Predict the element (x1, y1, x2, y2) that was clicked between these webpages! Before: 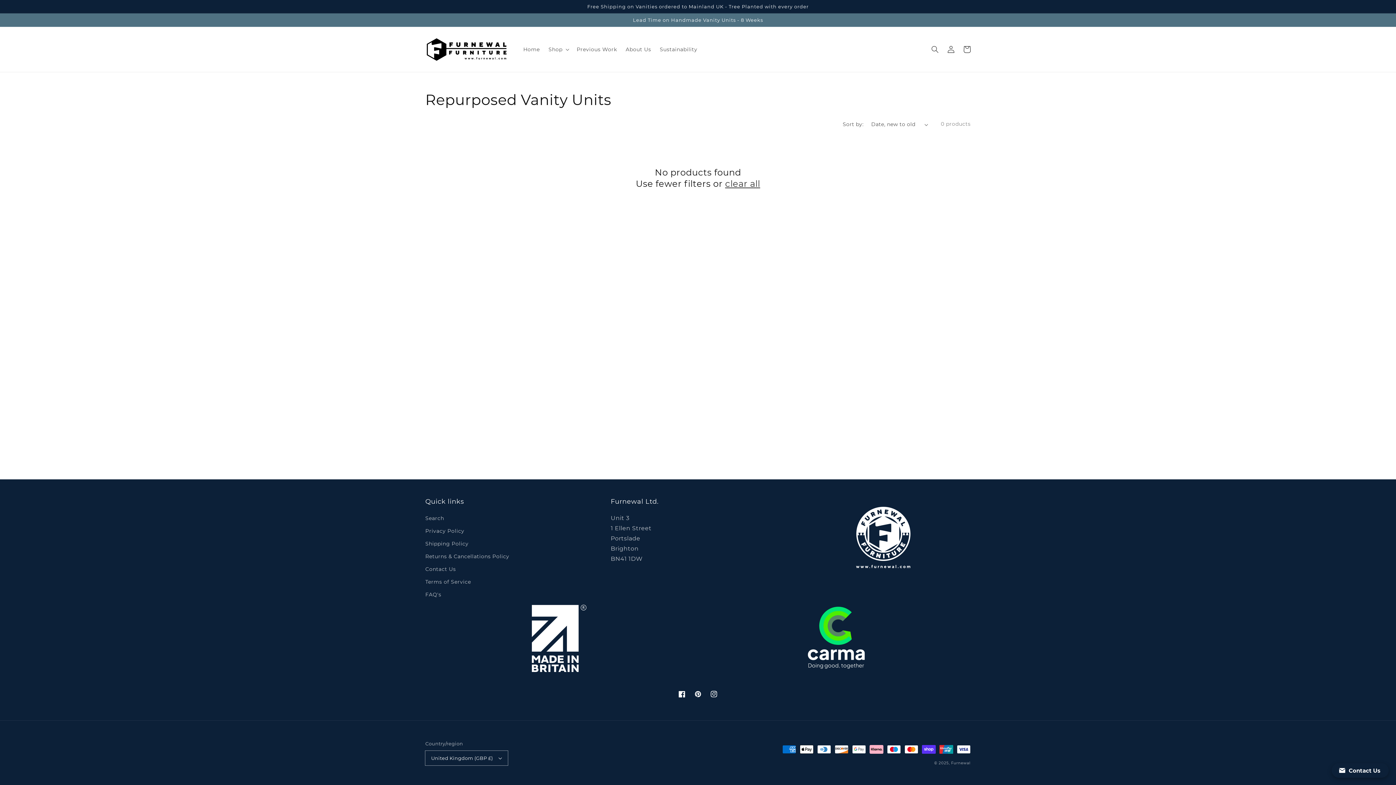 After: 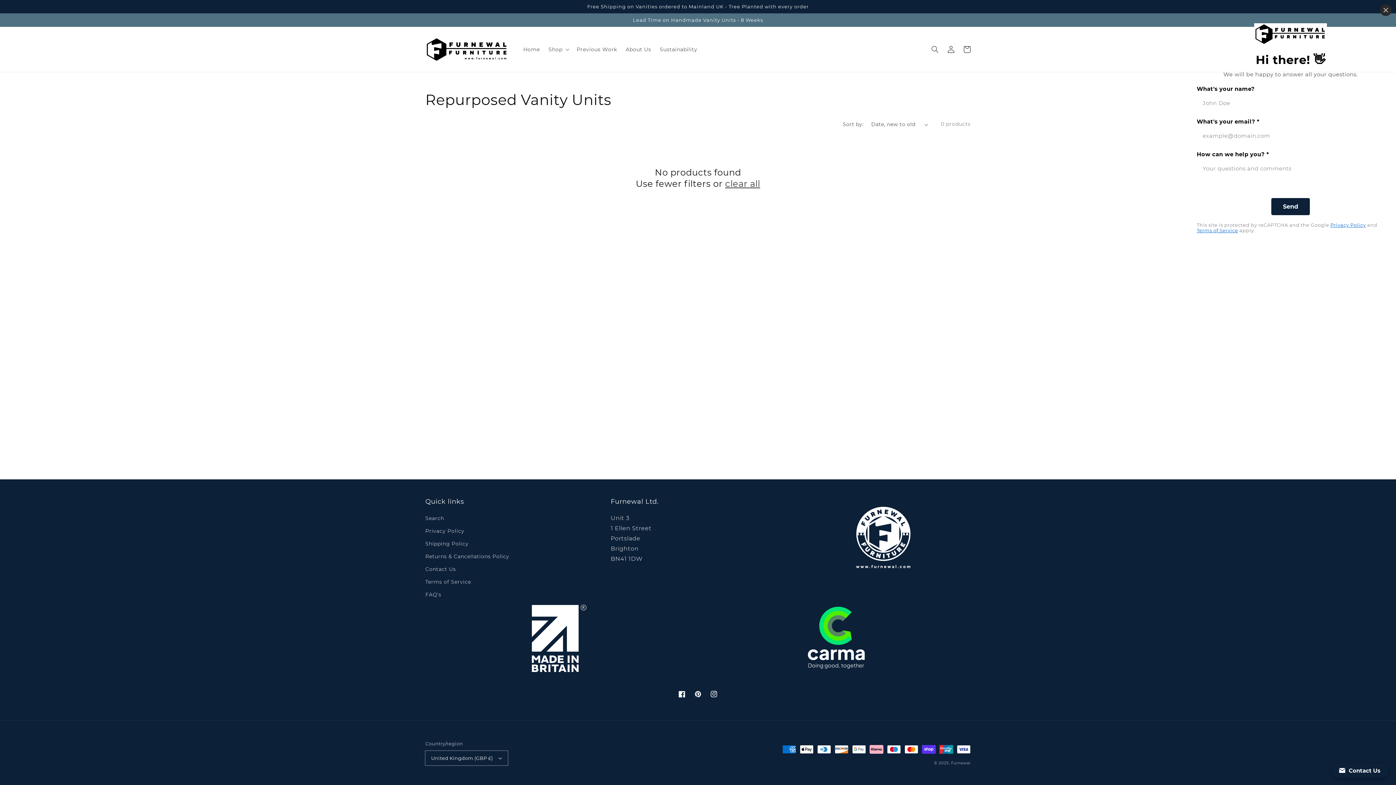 Action: bbox: (1332, 763, 1389, 778) label: Open form panel